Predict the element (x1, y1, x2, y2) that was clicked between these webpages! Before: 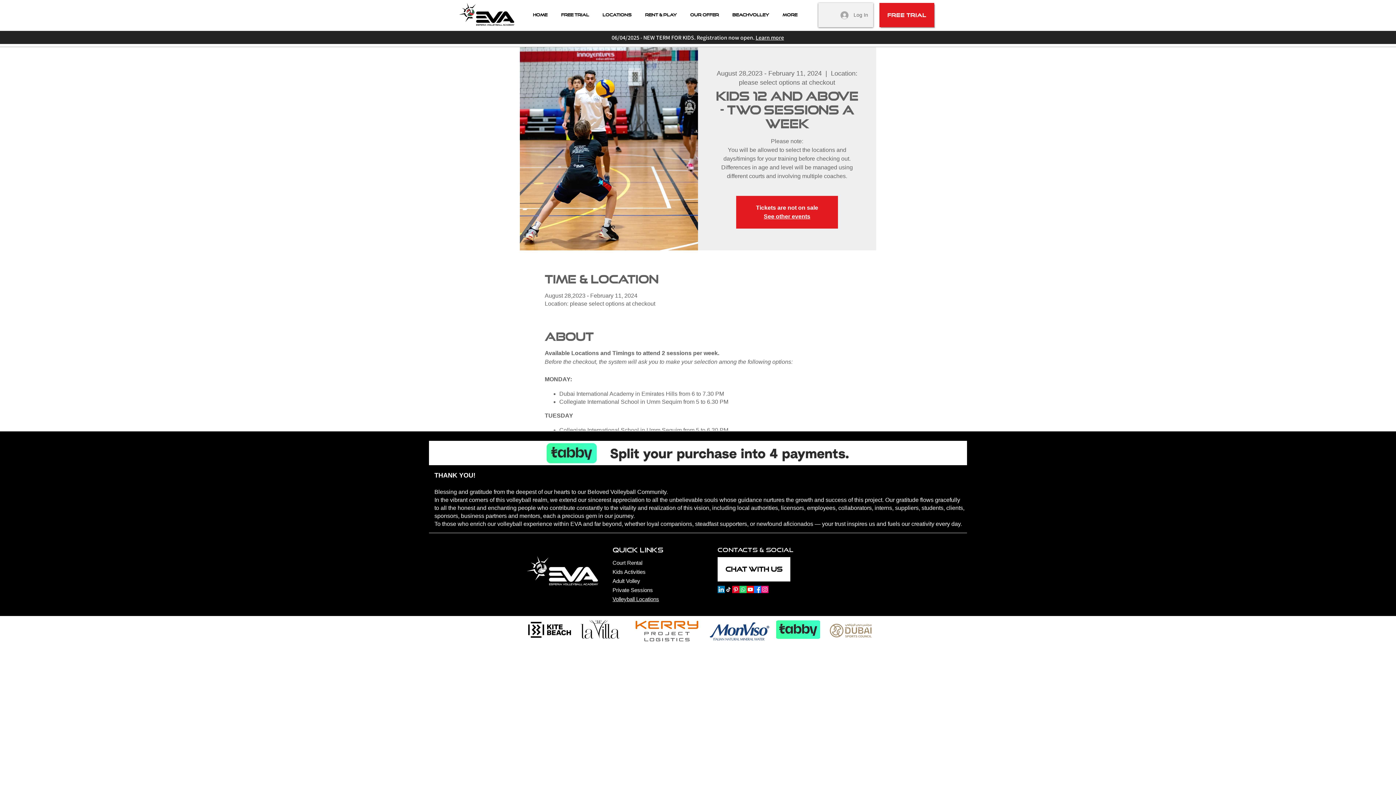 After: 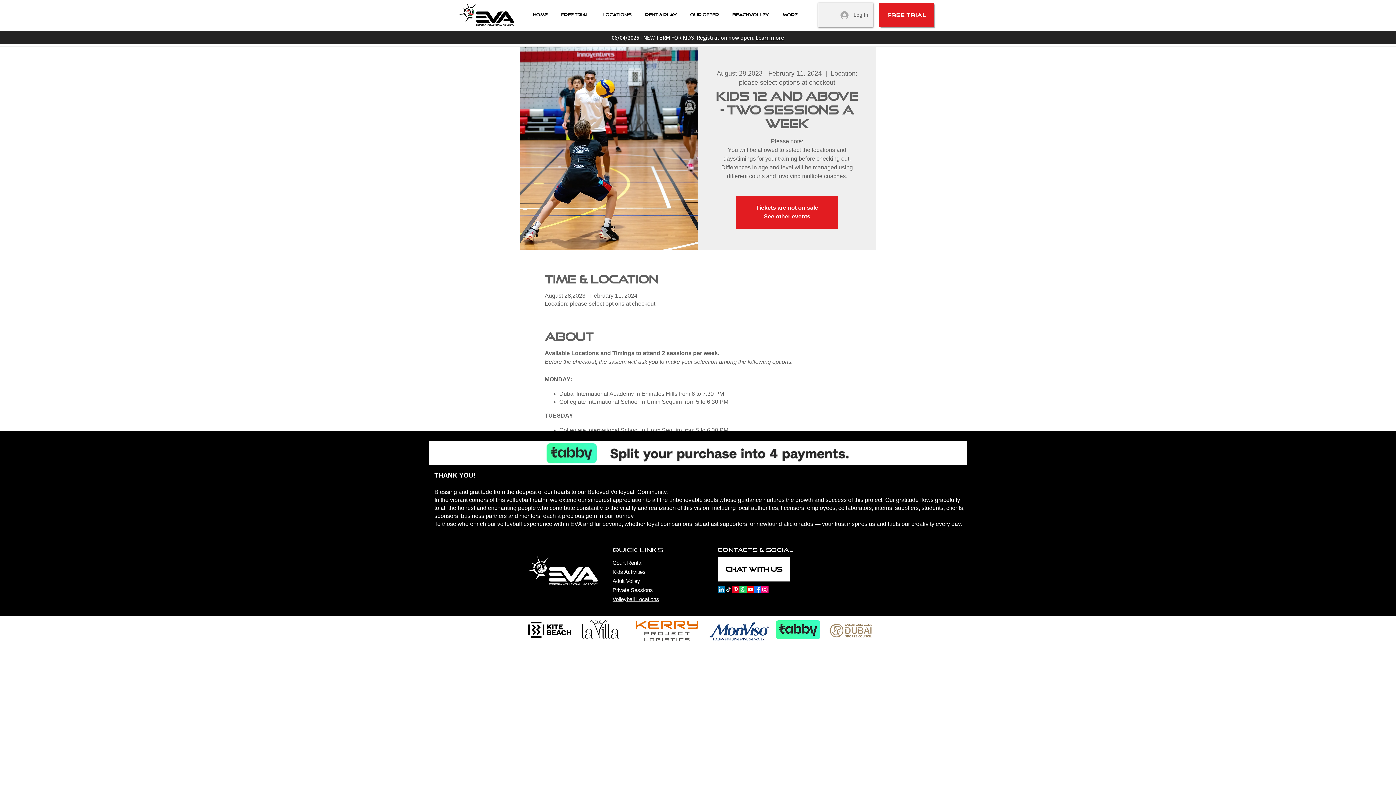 Action: bbox: (580, 620, 620, 639)